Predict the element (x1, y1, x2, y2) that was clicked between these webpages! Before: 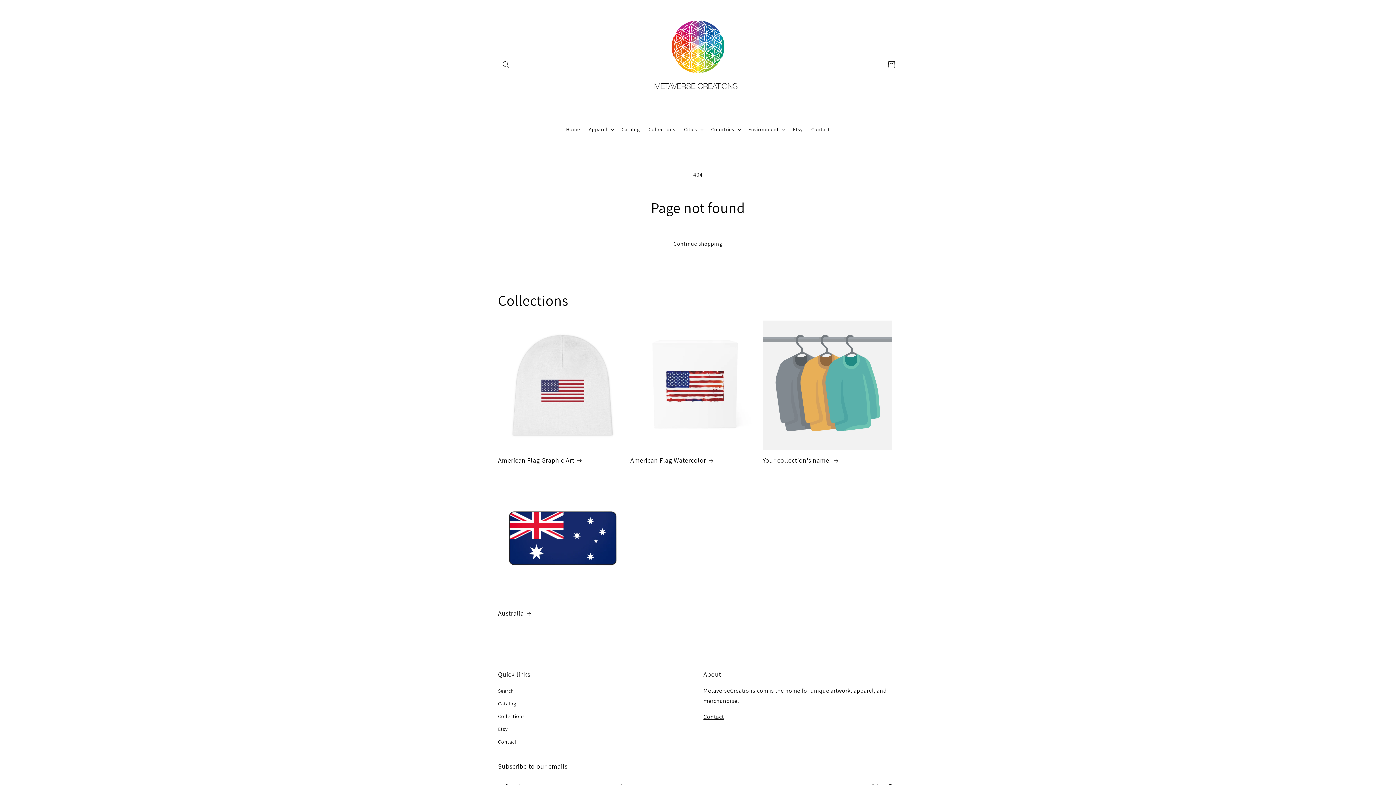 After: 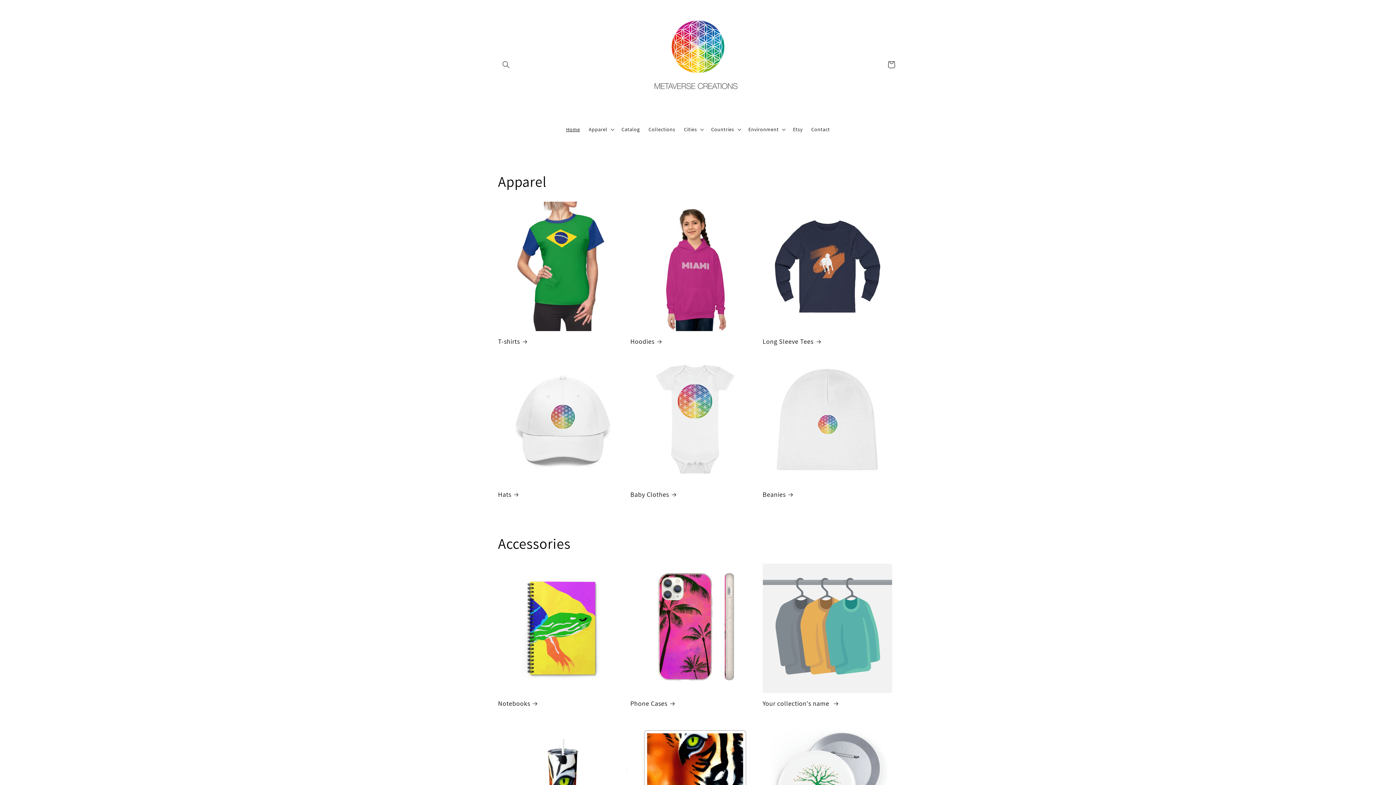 Action: bbox: (640, 7, 755, 121)